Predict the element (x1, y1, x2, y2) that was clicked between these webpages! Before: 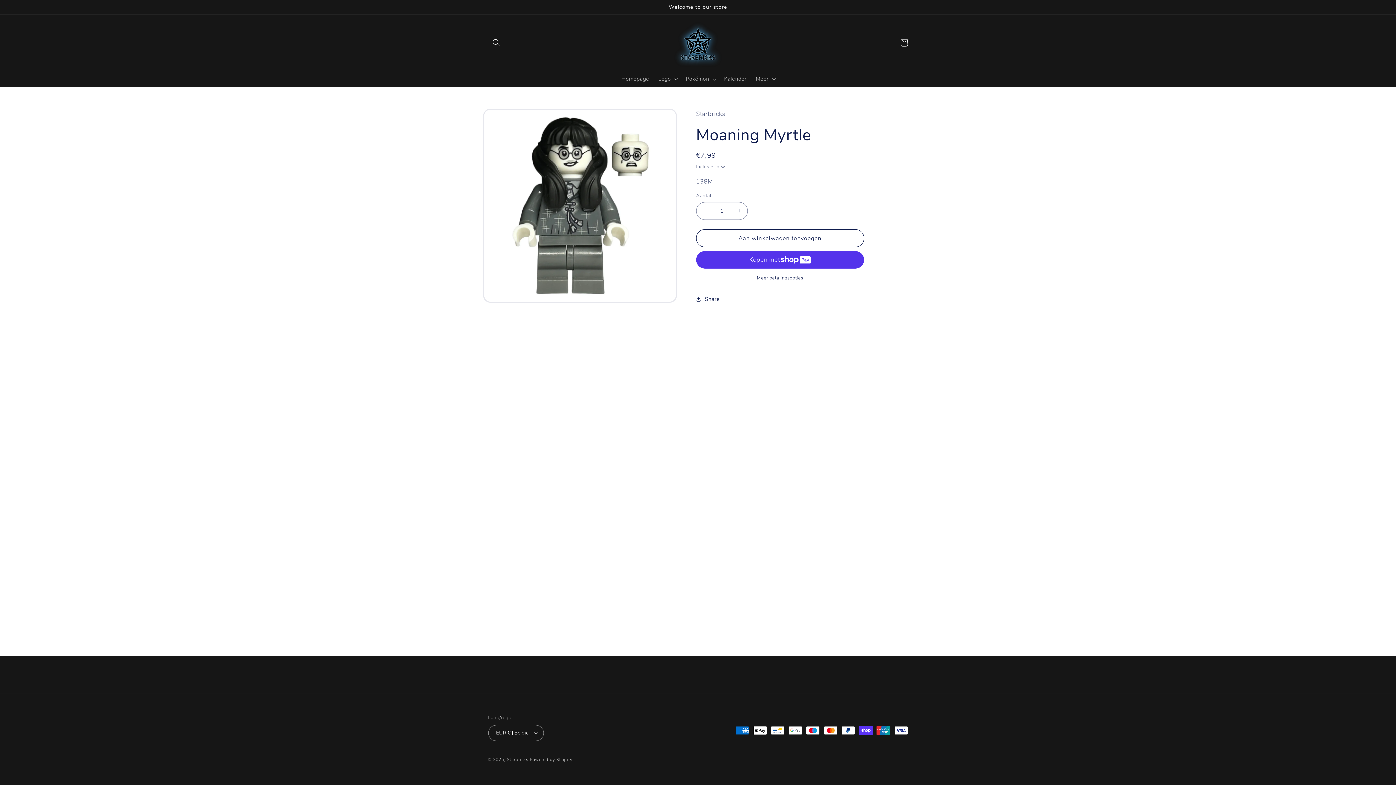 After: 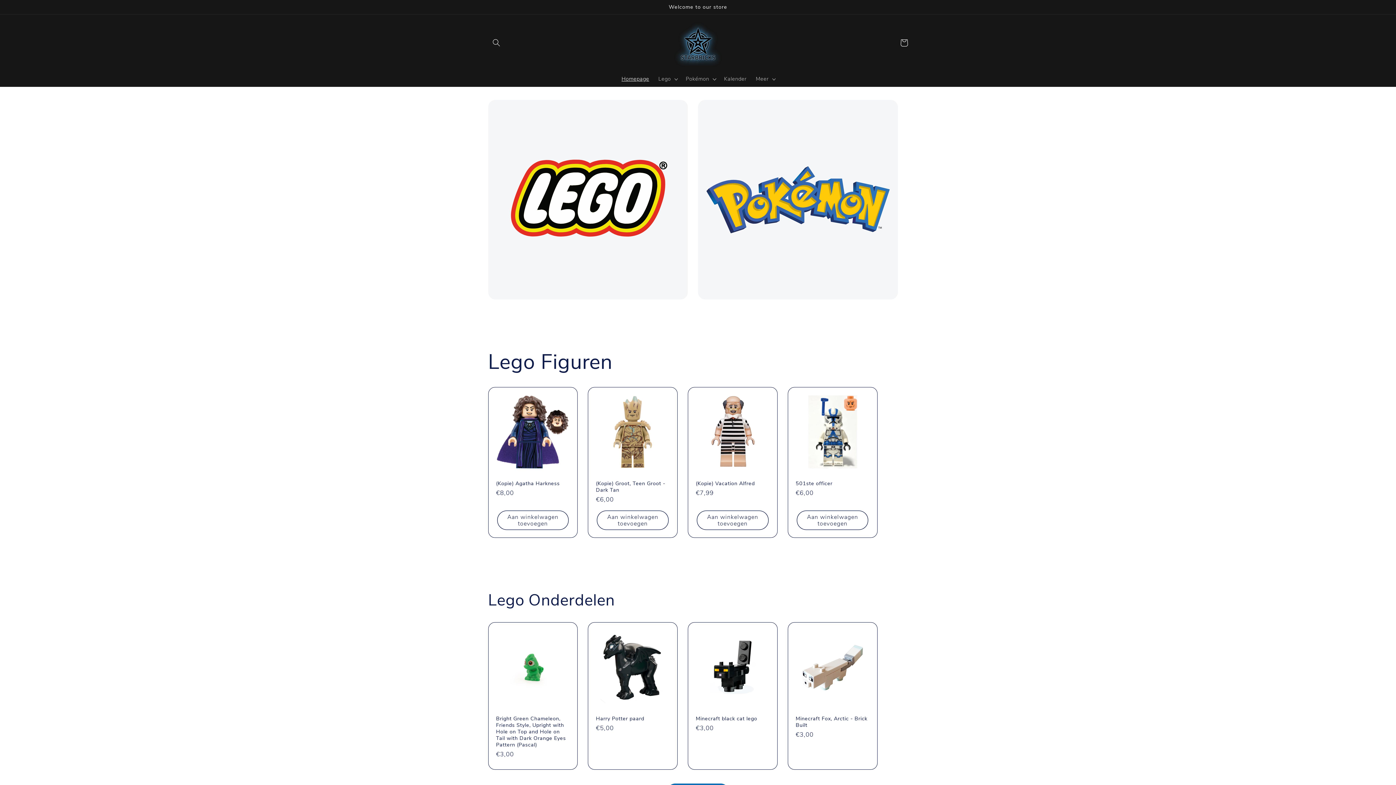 Action: label: Homepage bbox: (617, 71, 653, 86)